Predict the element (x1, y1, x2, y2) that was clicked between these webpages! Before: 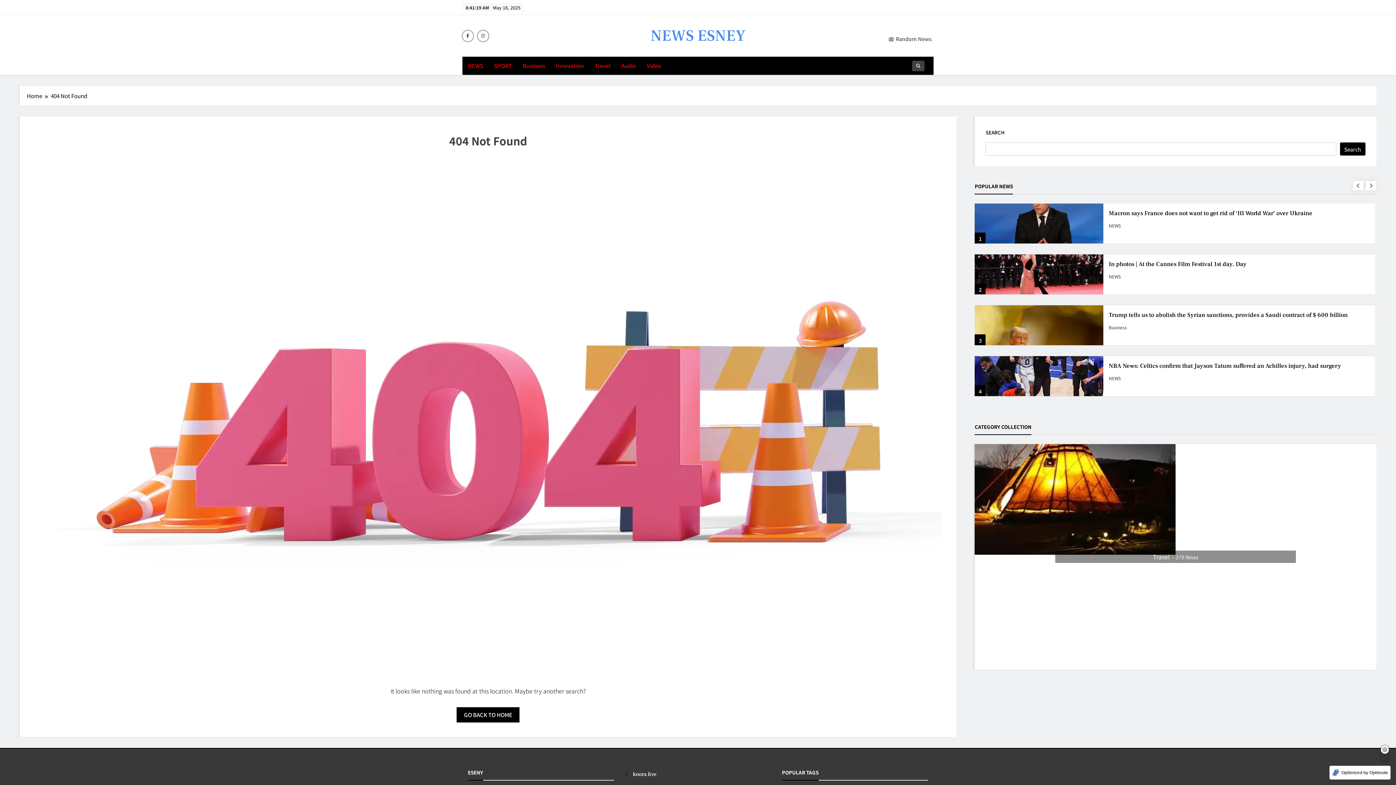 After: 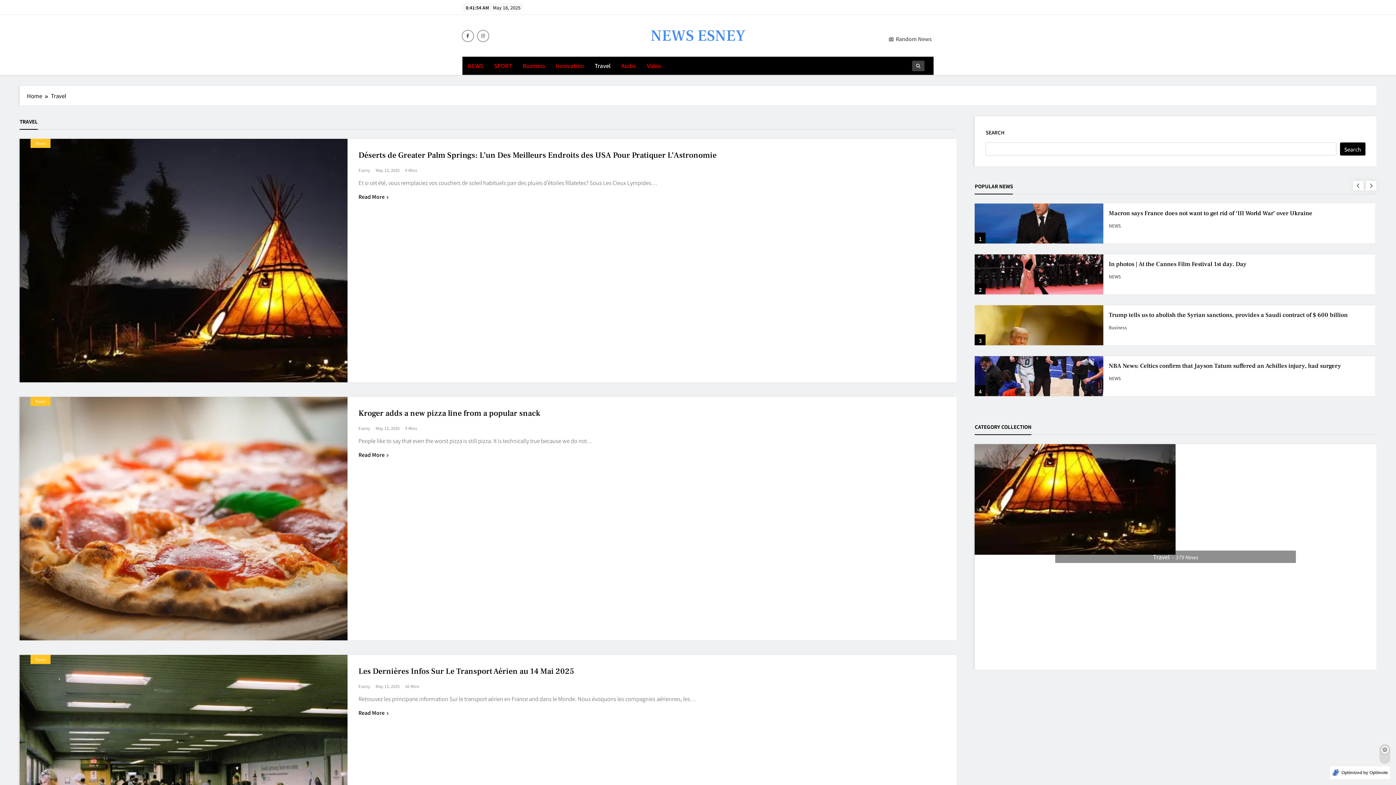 Action: label: Travel379 News bbox: (1055, 551, 1296, 563)